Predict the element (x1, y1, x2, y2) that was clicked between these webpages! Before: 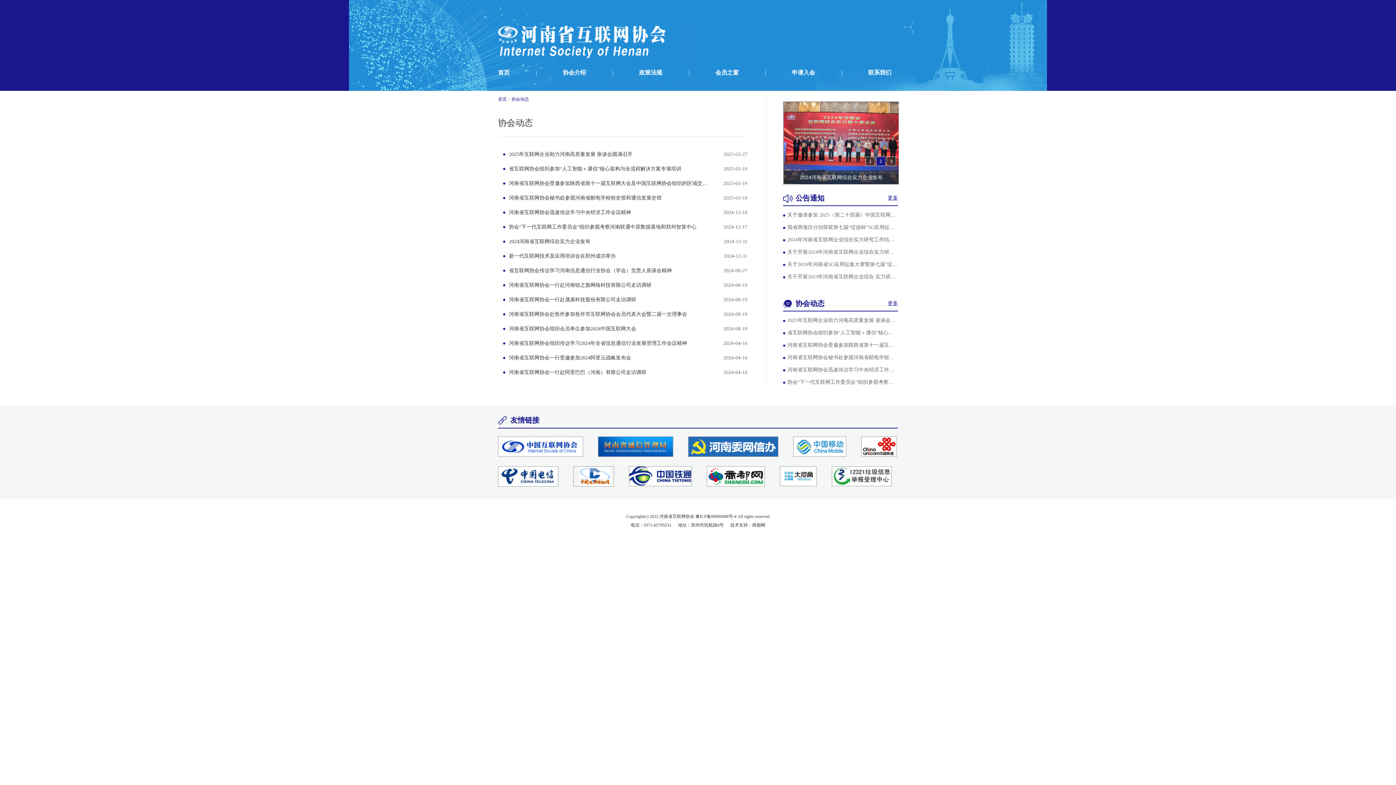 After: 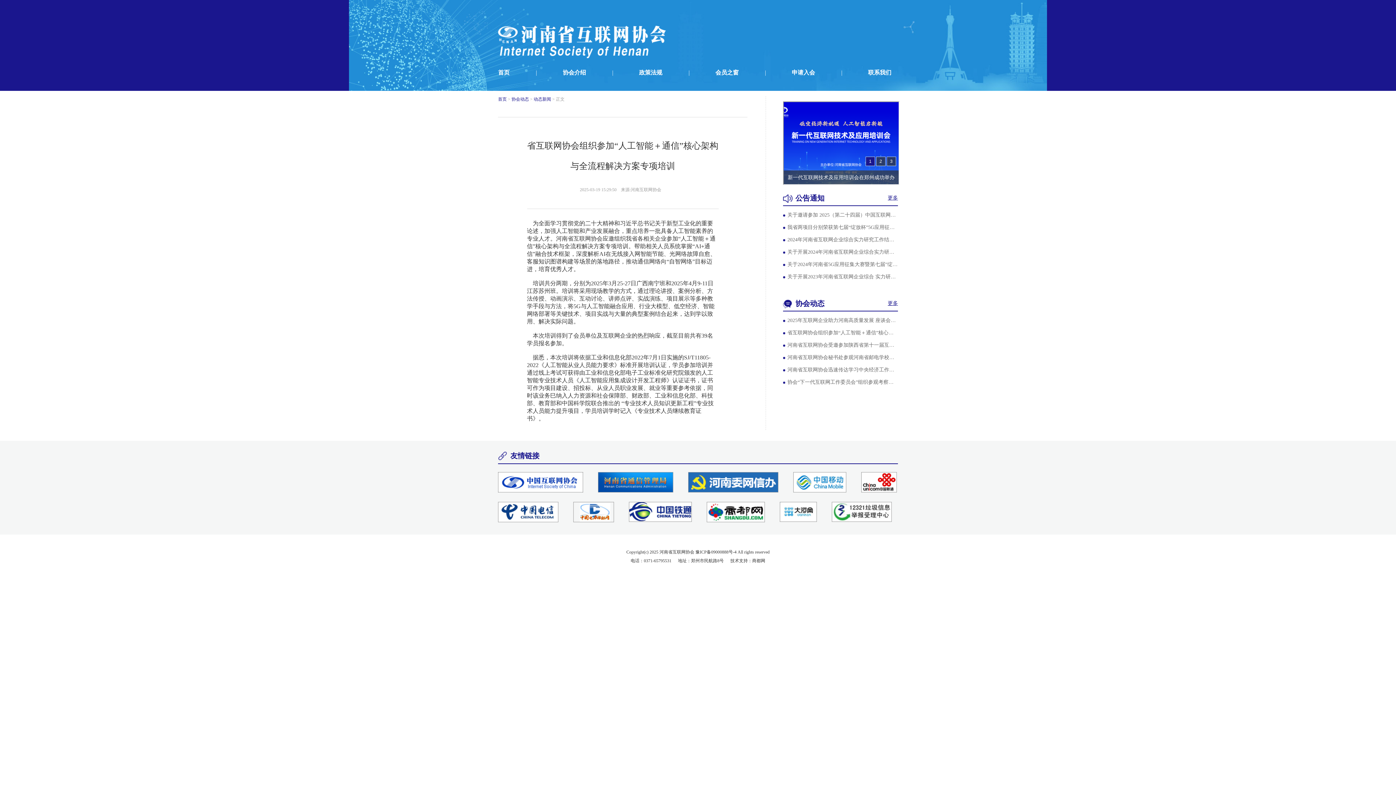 Action: bbox: (787, 329, 898, 336) label: 省互联网协会组织参加“人工智能＋通信”核心架构与全流程解决方案专项培训